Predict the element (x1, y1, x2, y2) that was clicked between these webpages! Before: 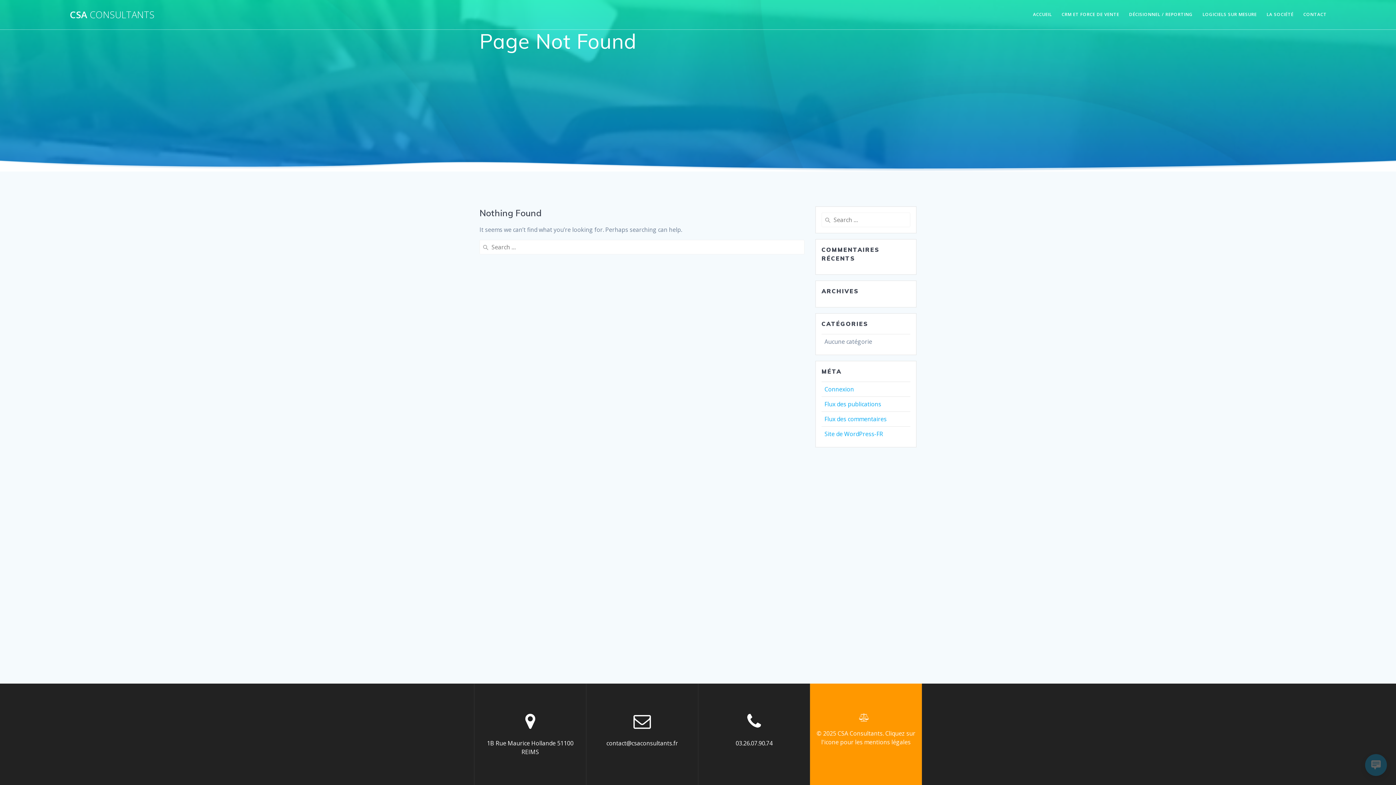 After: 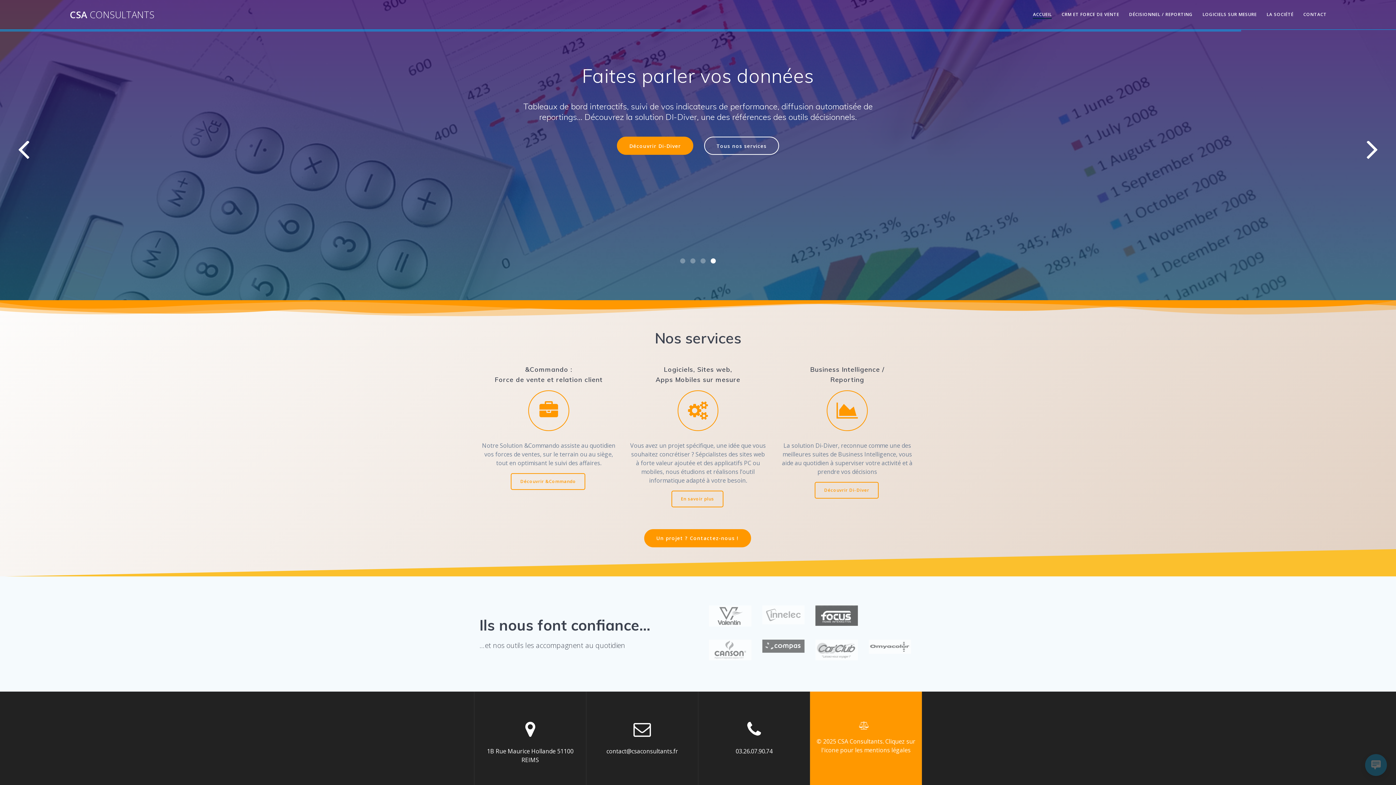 Action: bbox: (1033, 10, 1052, 18) label: ACCUEIL